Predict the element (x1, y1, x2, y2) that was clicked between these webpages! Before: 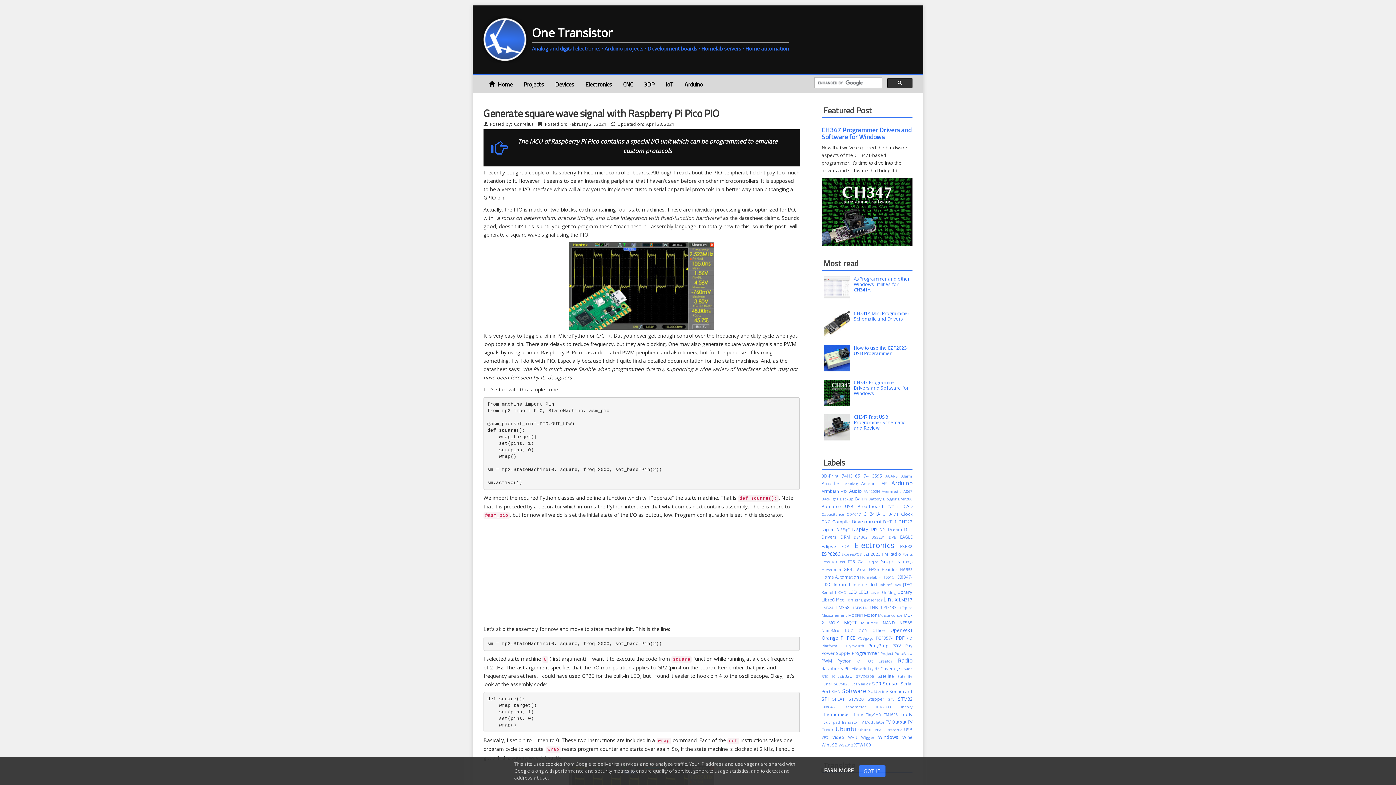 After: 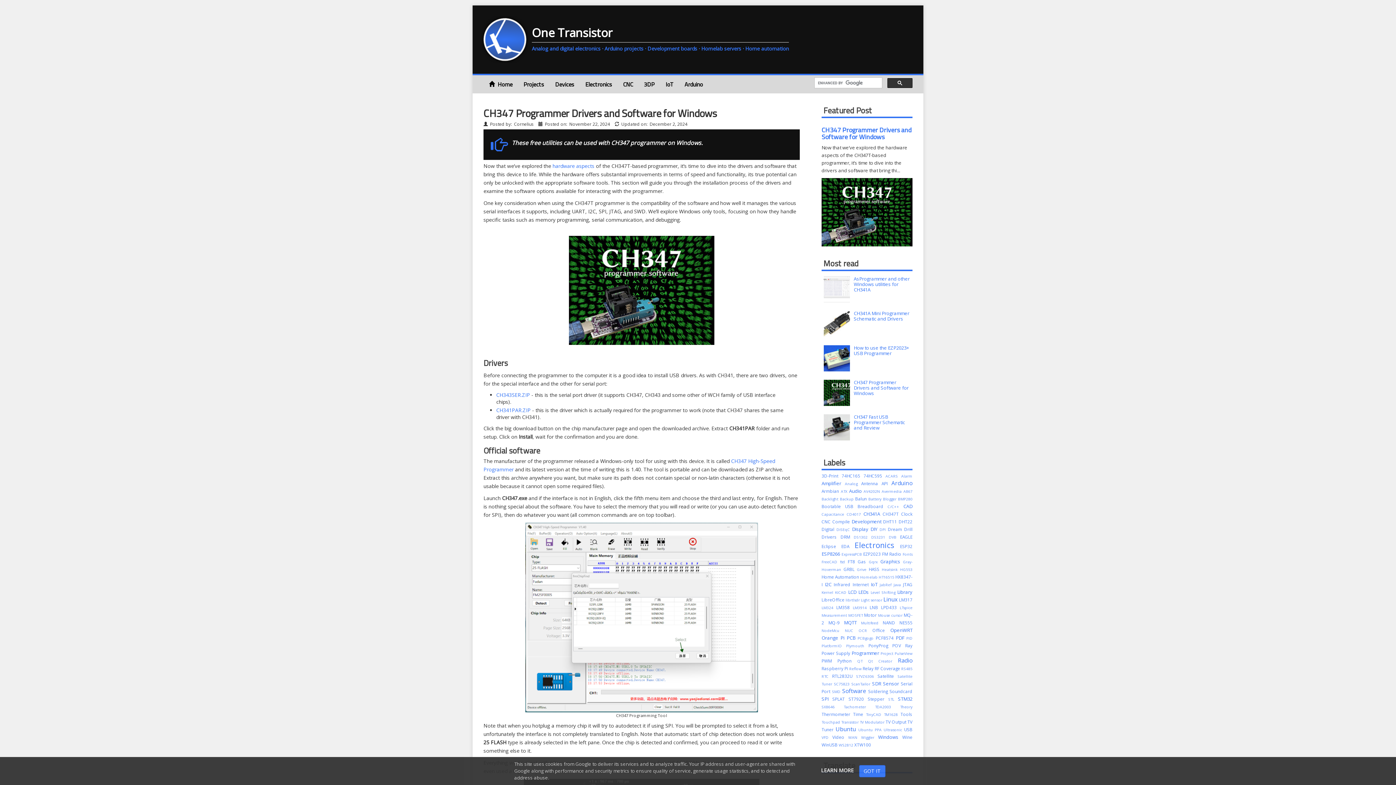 Action: bbox: (821, 125, 911, 141) label: CH347 Programmer Drivers and Software for Windows